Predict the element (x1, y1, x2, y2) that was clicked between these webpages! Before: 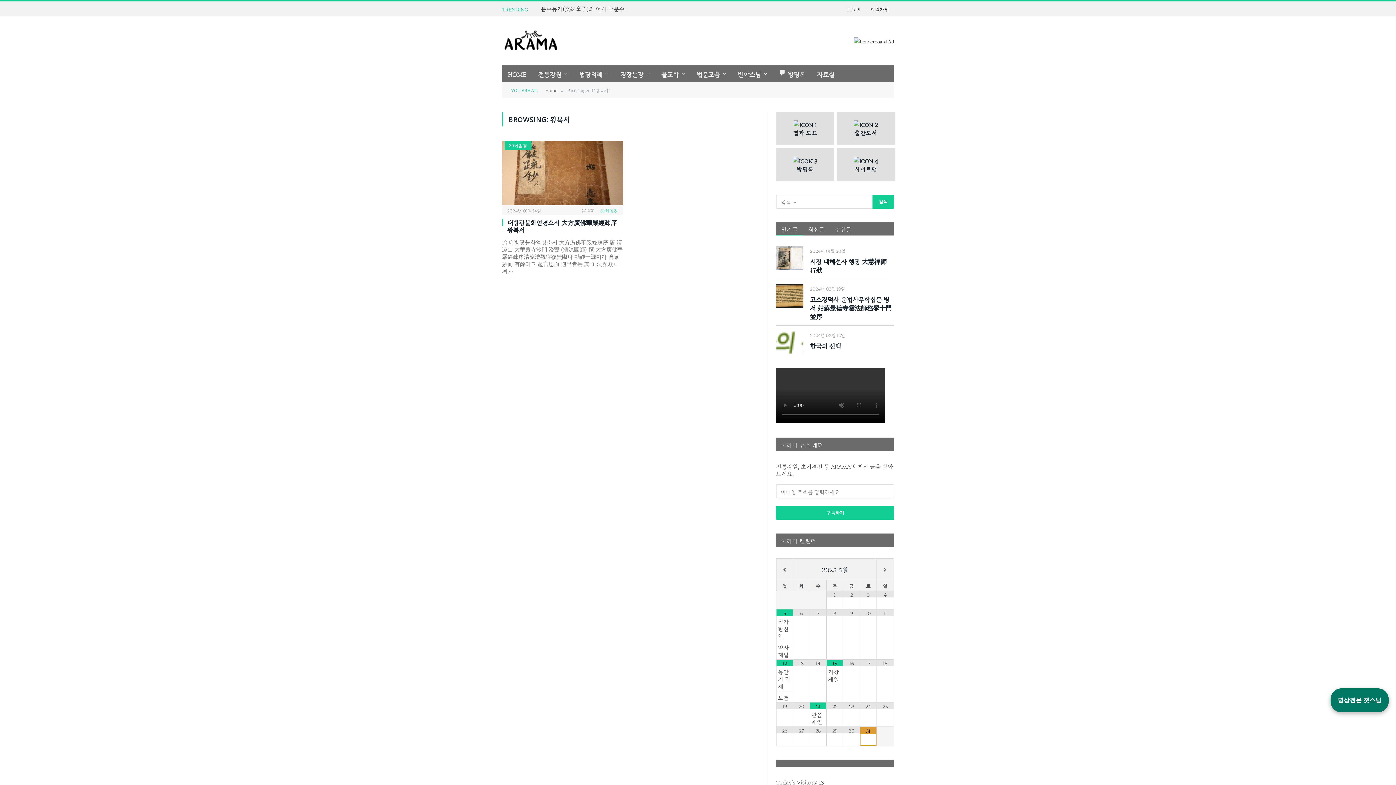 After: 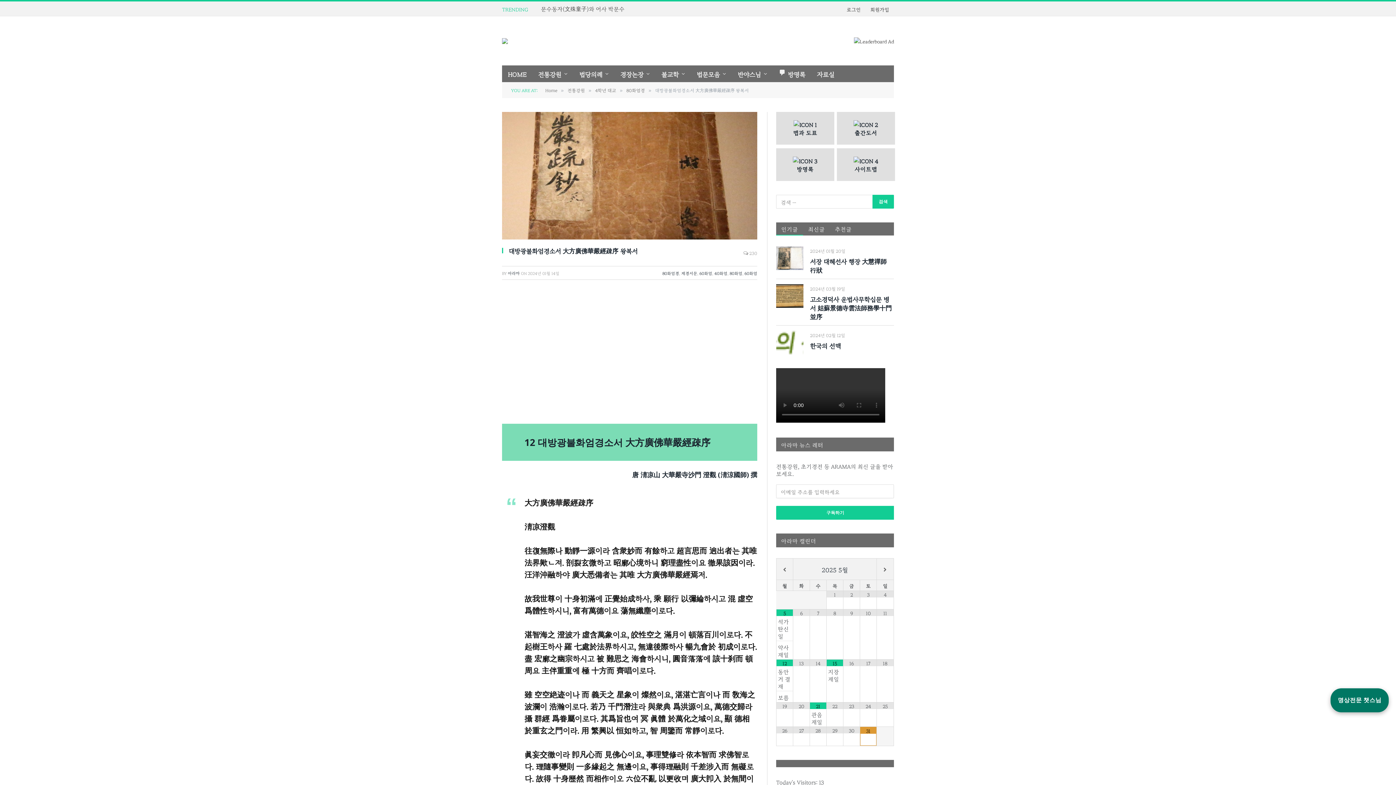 Action: bbox: (581, 208, 594, 212) label: 230